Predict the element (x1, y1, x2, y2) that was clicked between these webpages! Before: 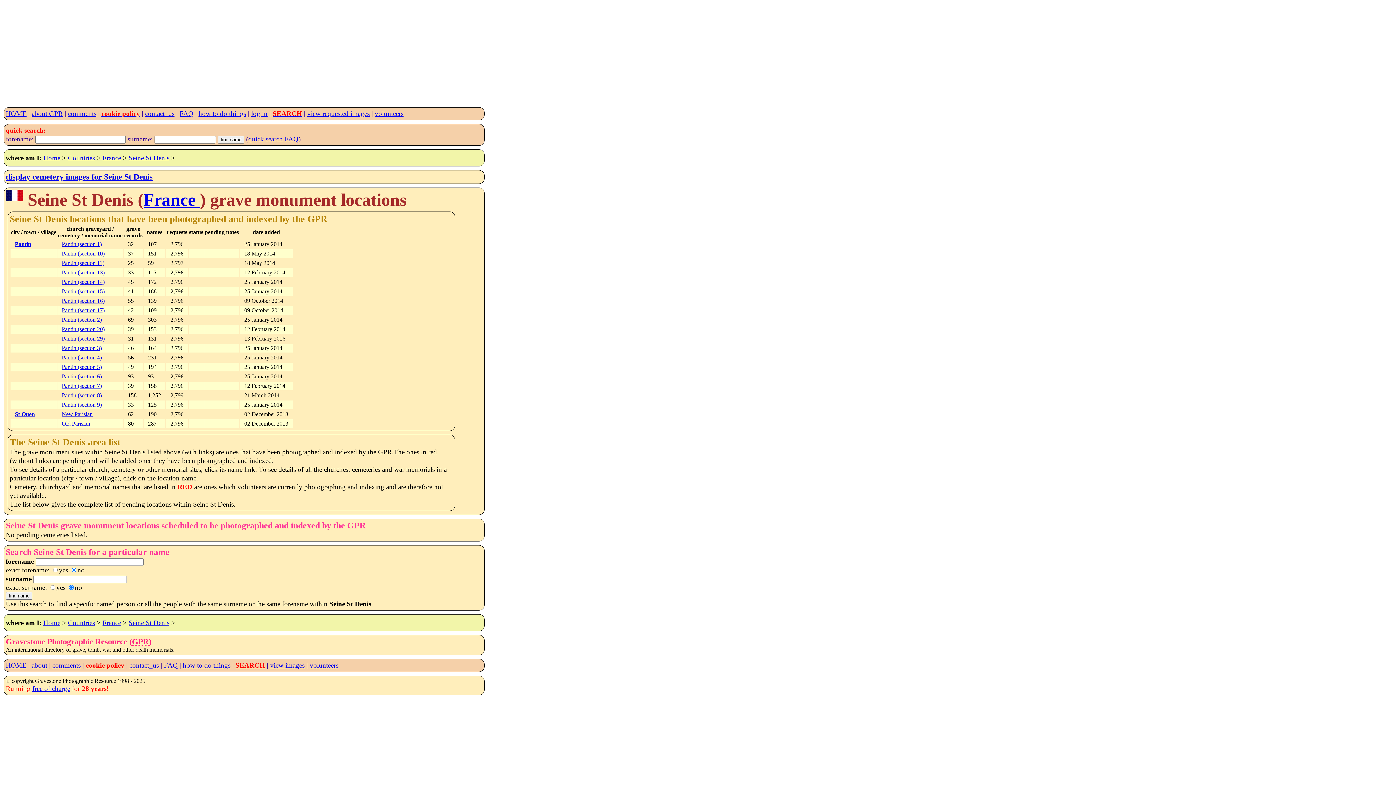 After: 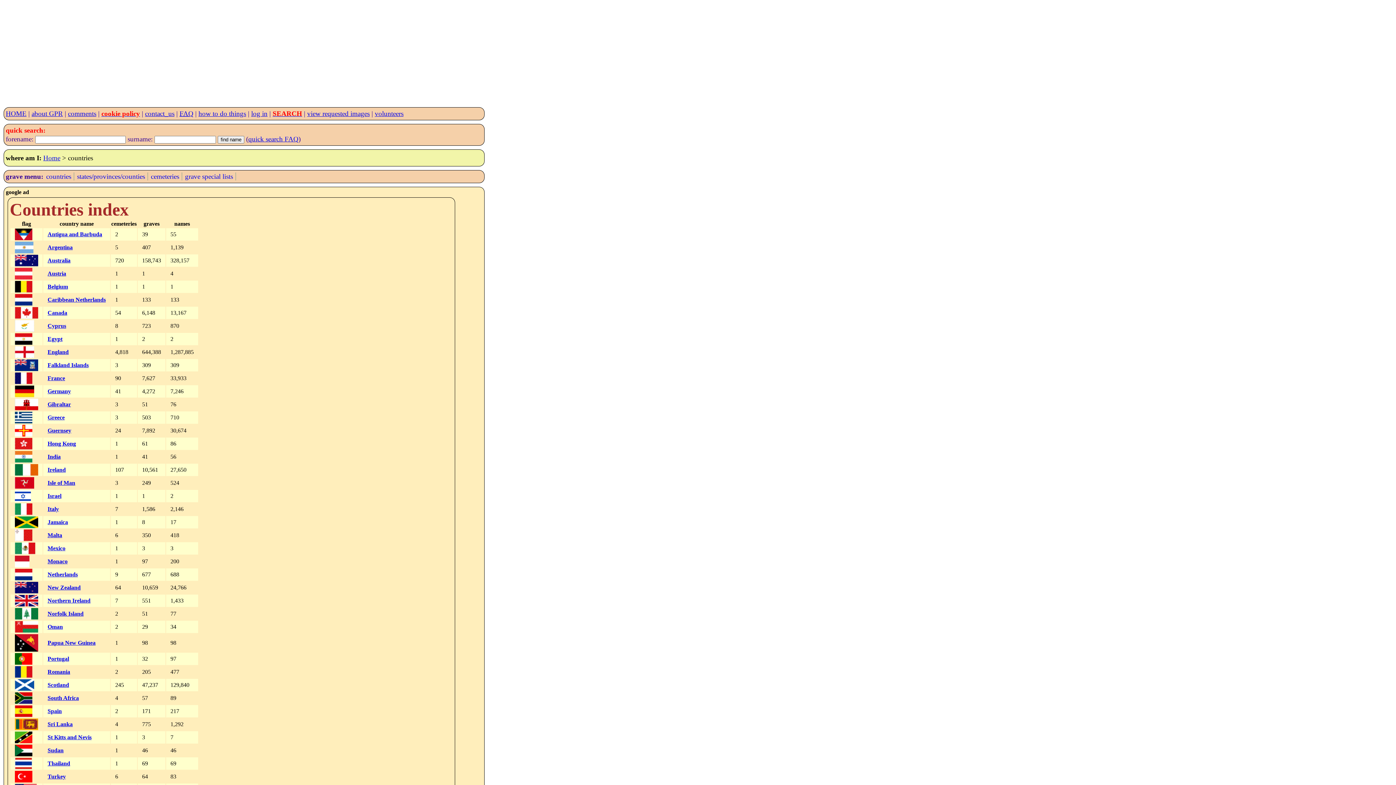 Action: label: Countries bbox: (68, 154, 94, 161)